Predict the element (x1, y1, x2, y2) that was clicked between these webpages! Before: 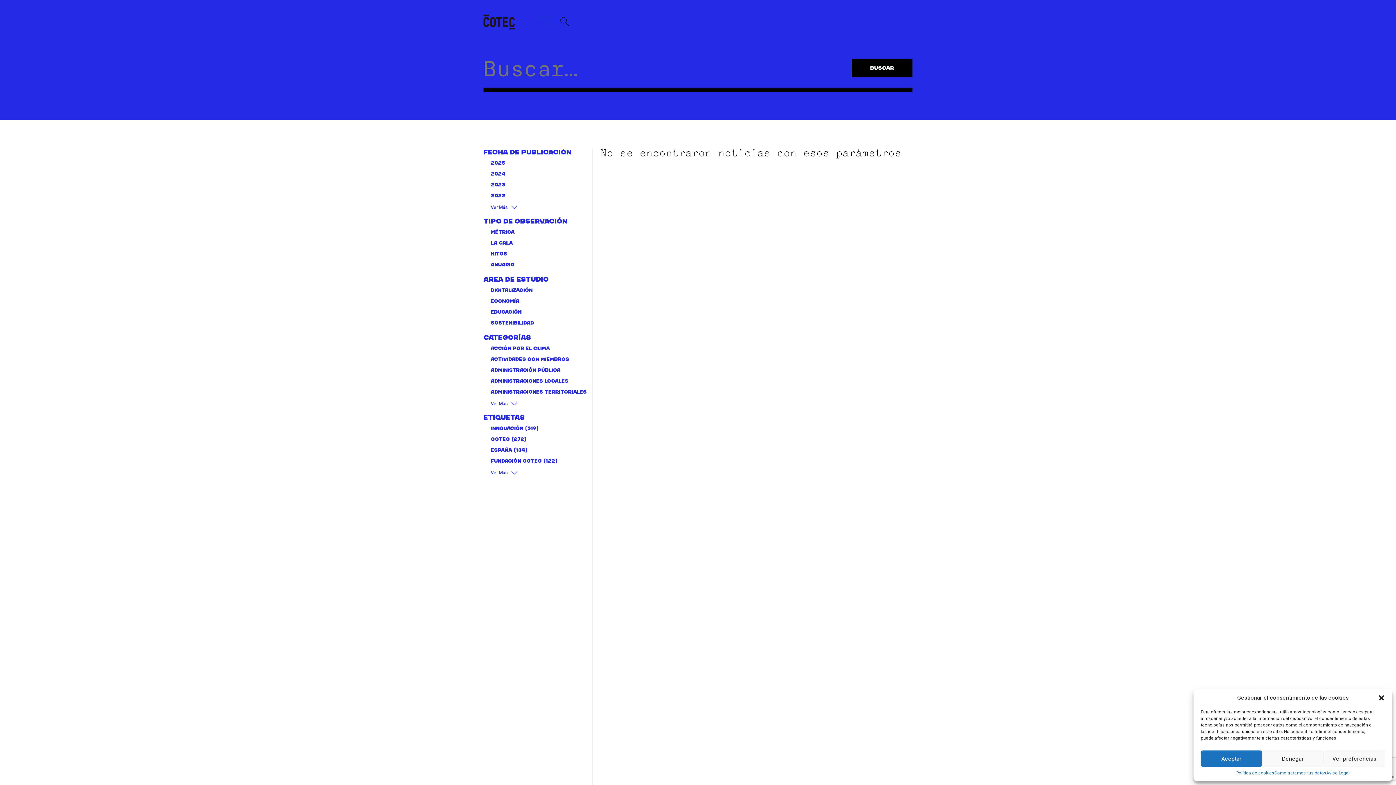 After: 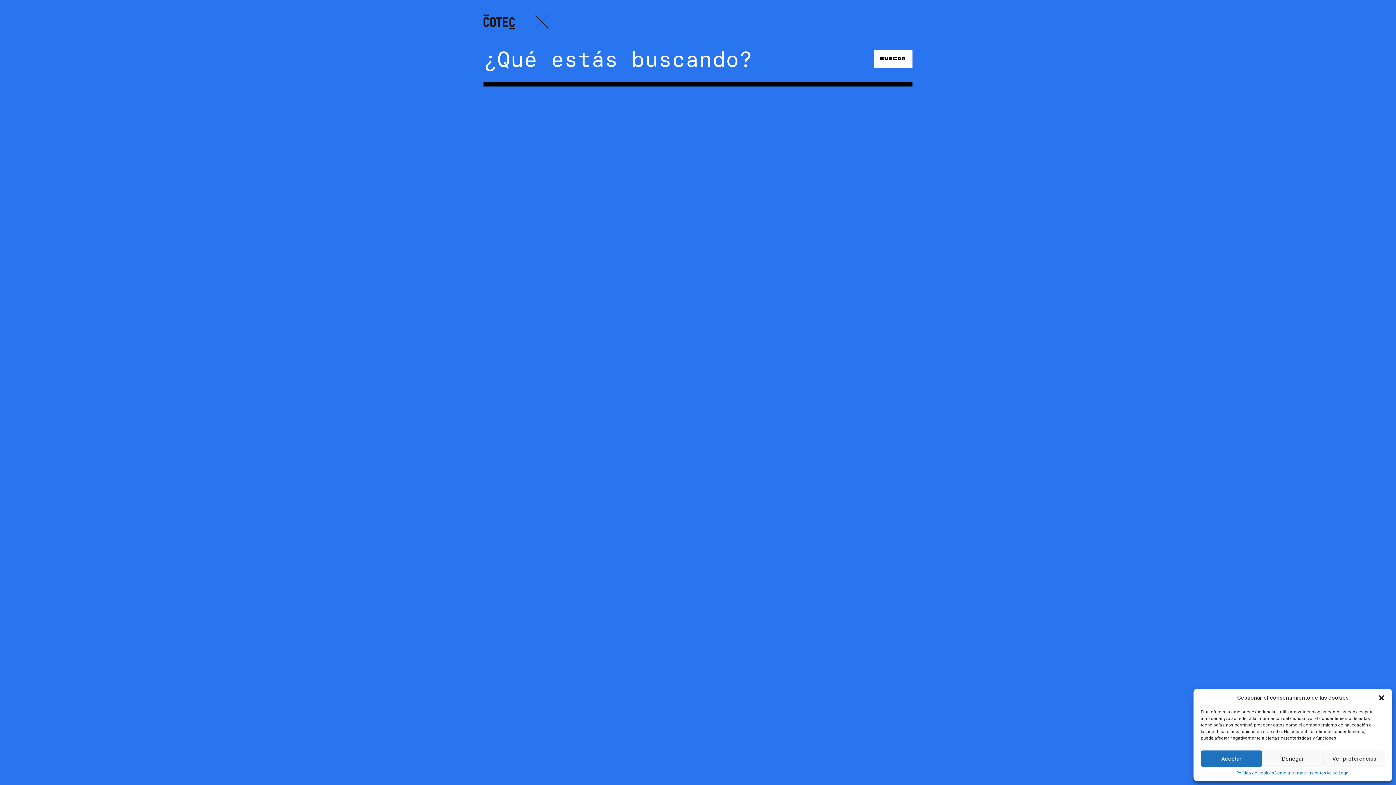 Action: bbox: (560, 17, 569, 26)